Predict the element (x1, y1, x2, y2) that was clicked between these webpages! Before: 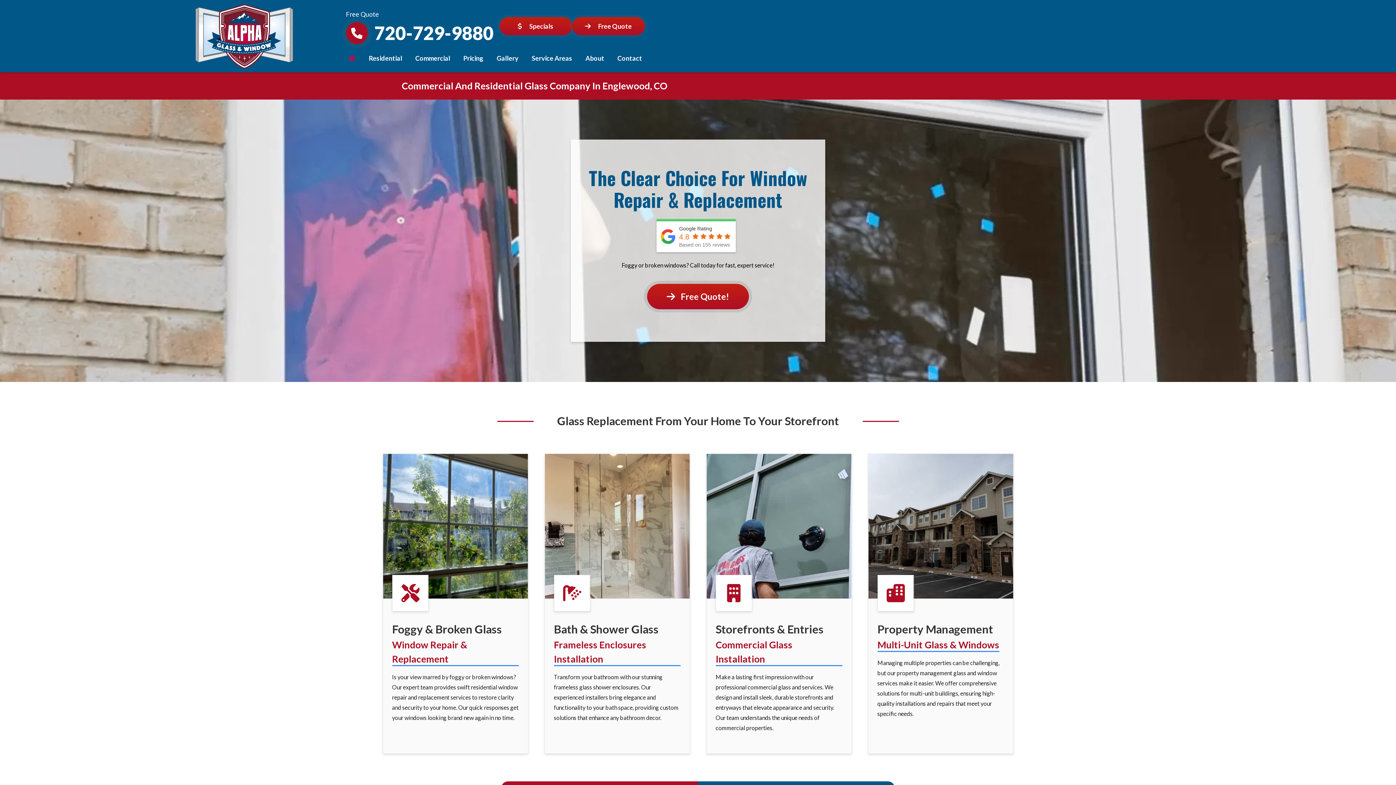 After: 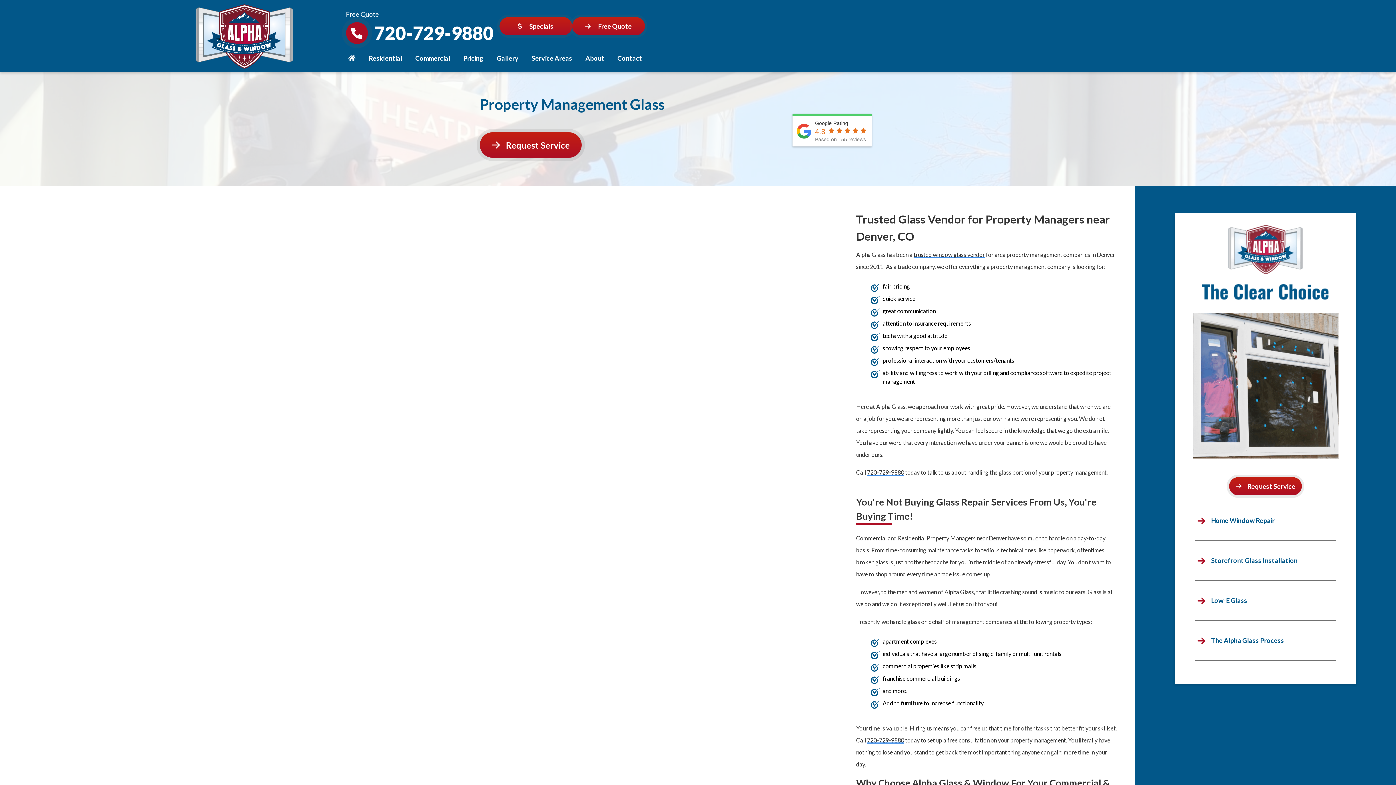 Action: bbox: (877, 639, 999, 650) label: Multi-Unit Glass & Windows